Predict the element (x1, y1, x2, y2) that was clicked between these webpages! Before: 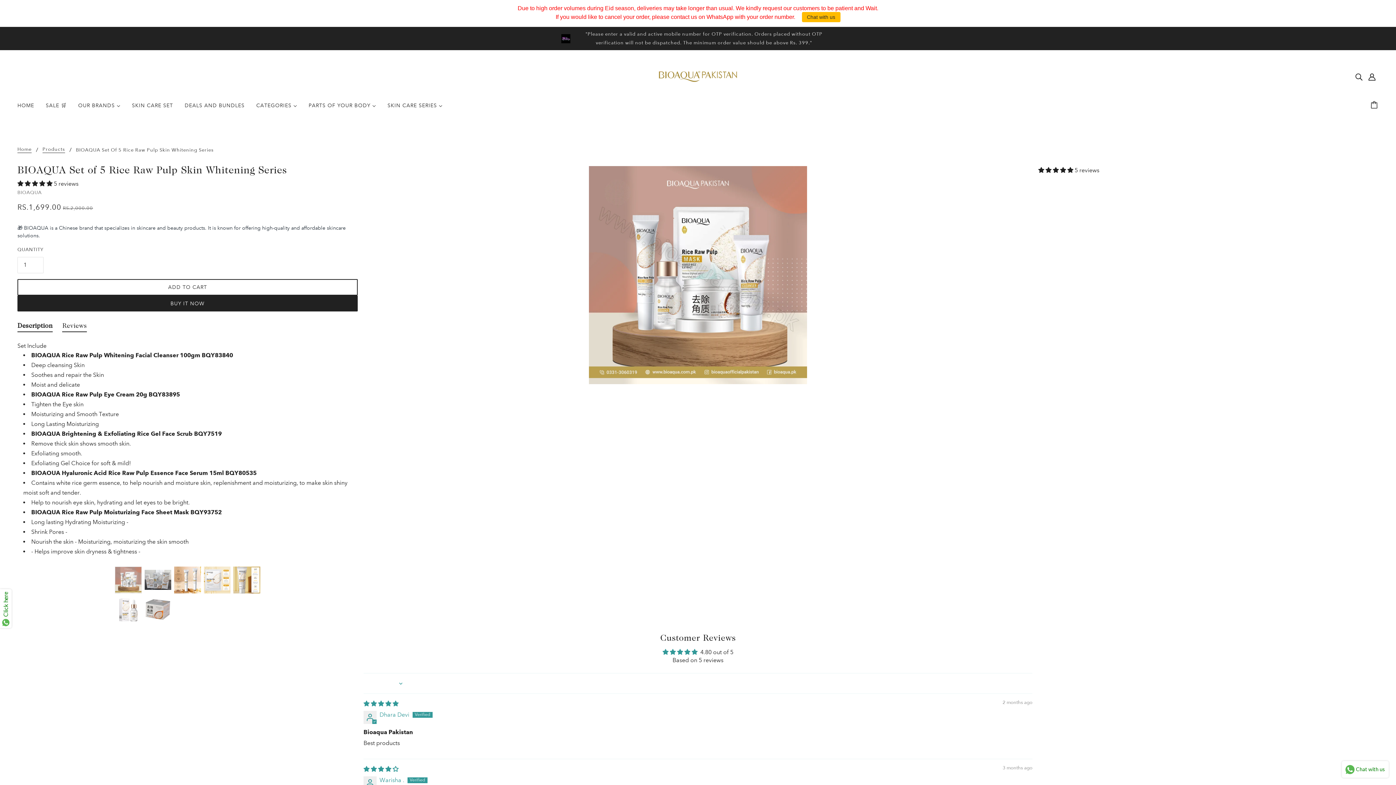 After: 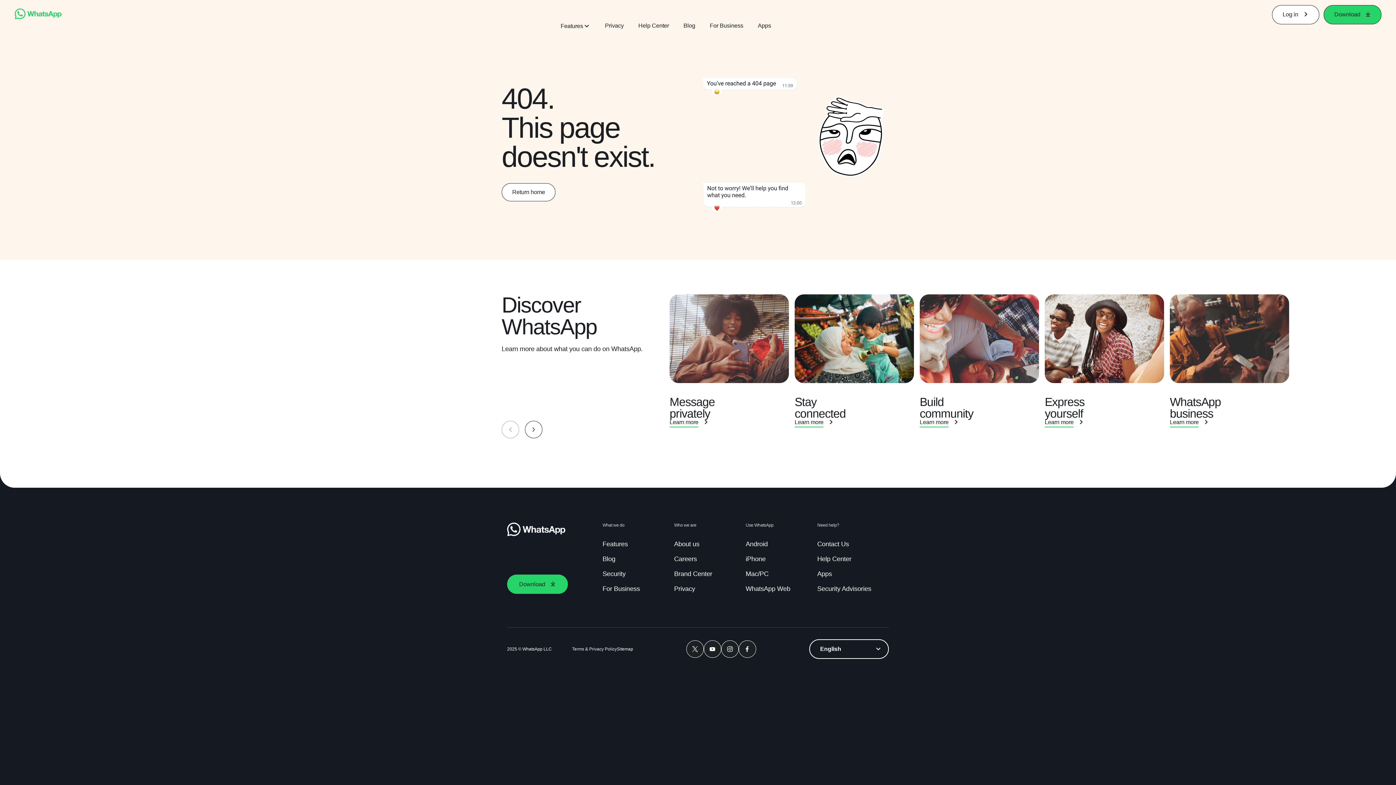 Action: label: Chat with us bbox: (802, 12, 840, 22)